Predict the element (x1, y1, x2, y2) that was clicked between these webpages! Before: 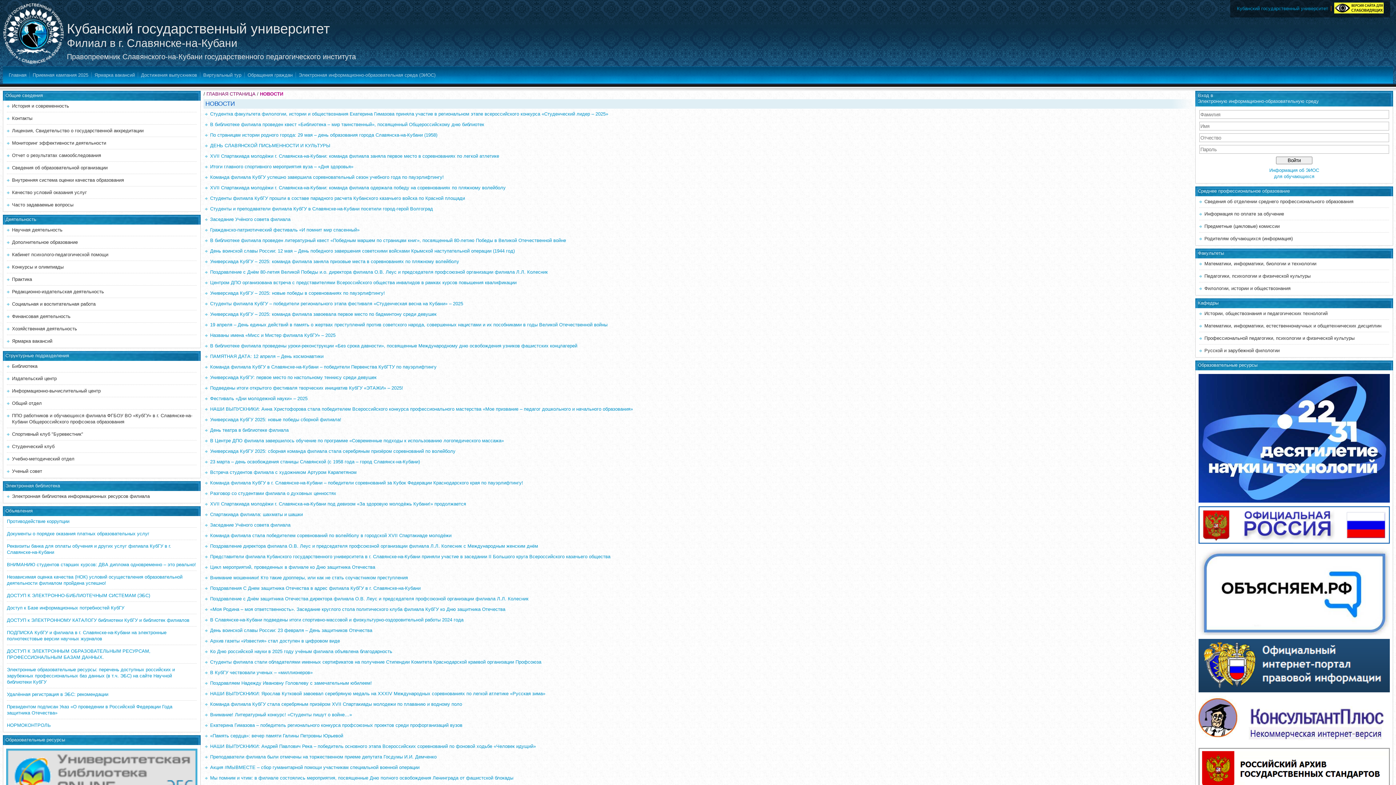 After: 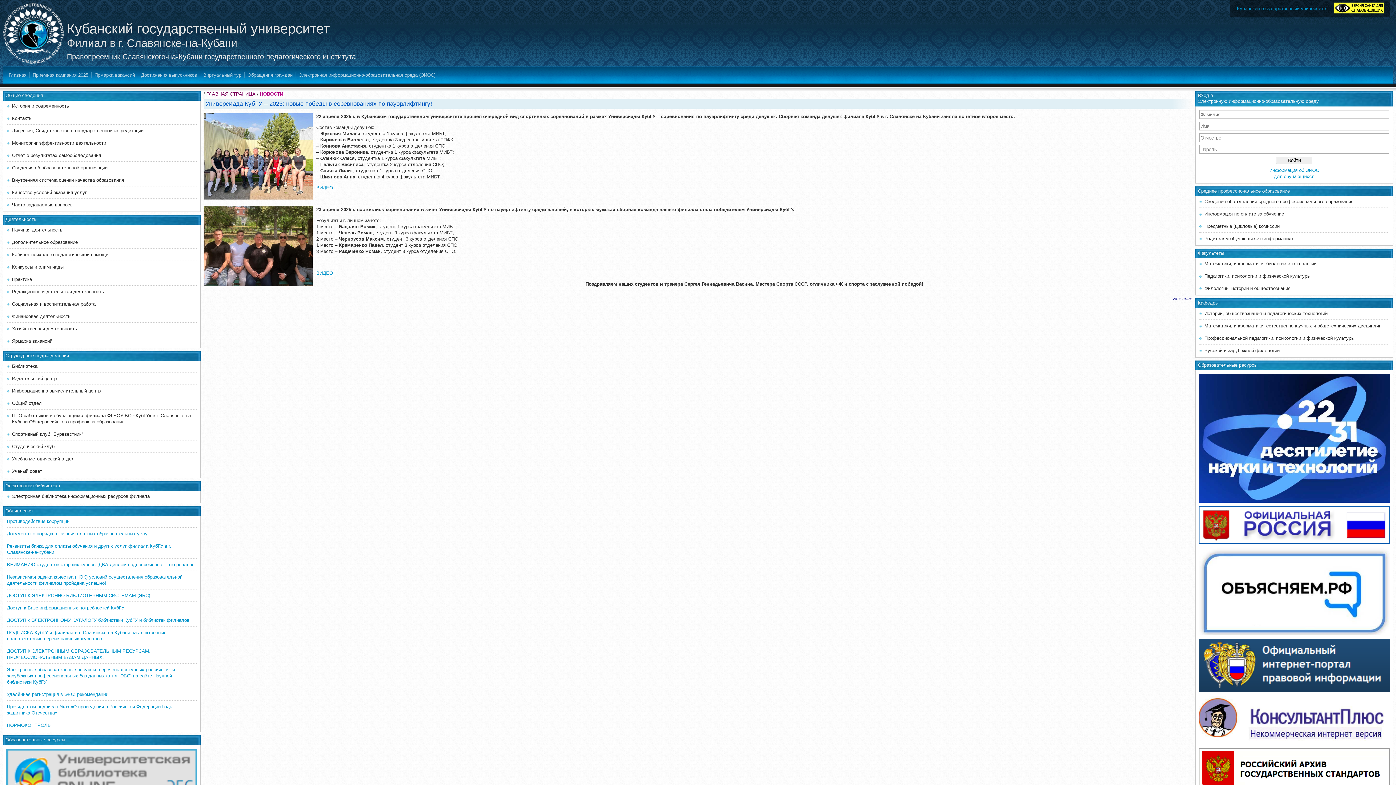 Action: label: Универсиада КубГУ – 2025: новые победы в соревнованиях по пауэрлифтингу! bbox: (210, 290, 385, 296)